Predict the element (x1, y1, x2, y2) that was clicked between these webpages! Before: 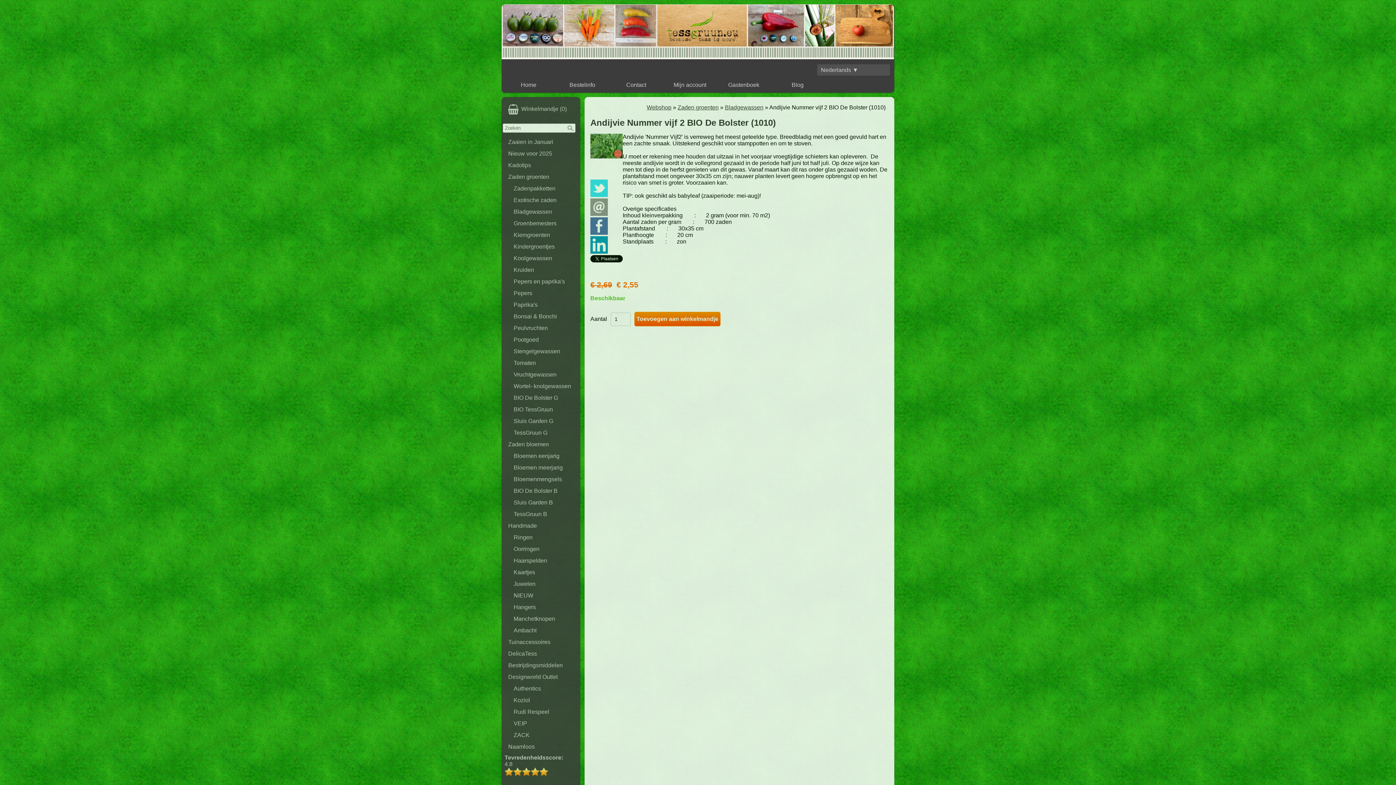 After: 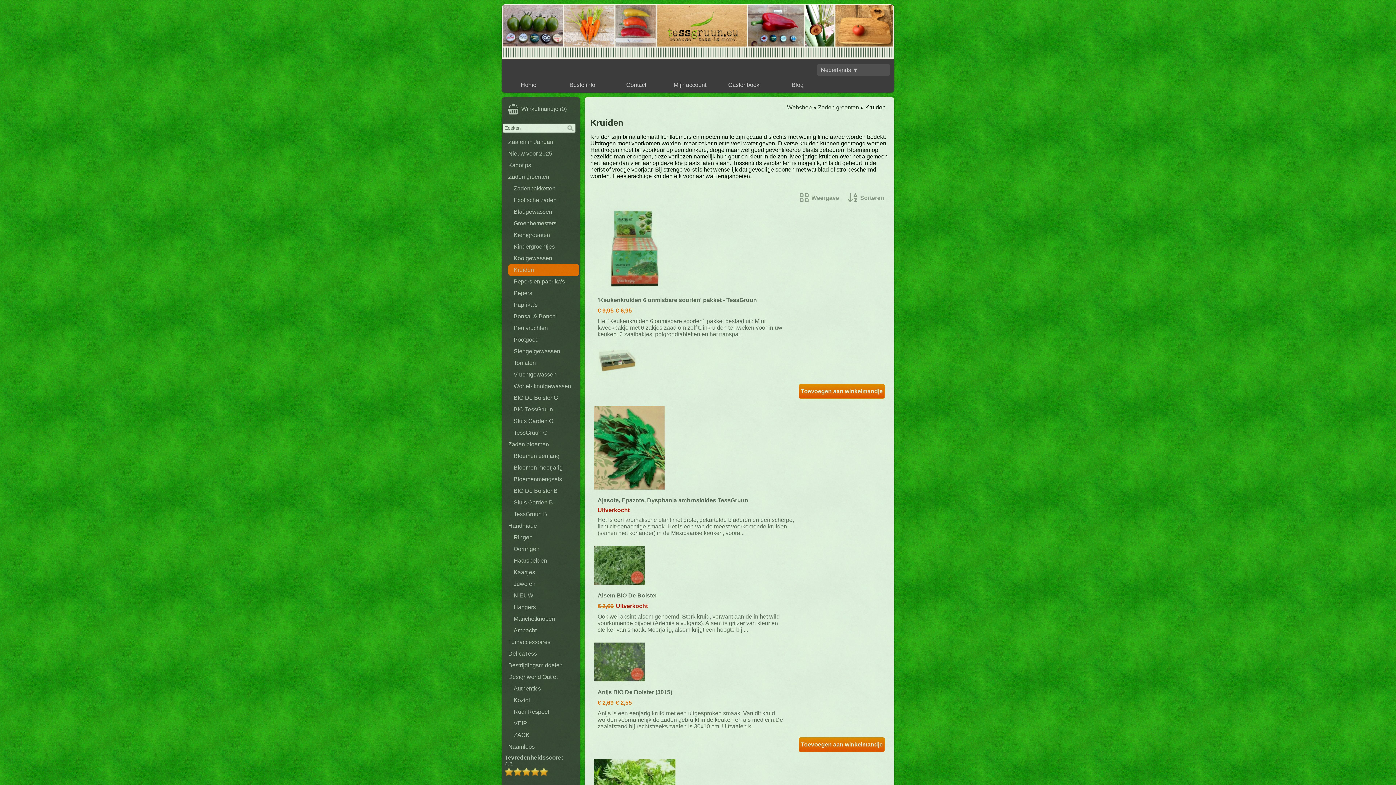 Action: bbox: (508, 264, 579, 276) label: Kruiden